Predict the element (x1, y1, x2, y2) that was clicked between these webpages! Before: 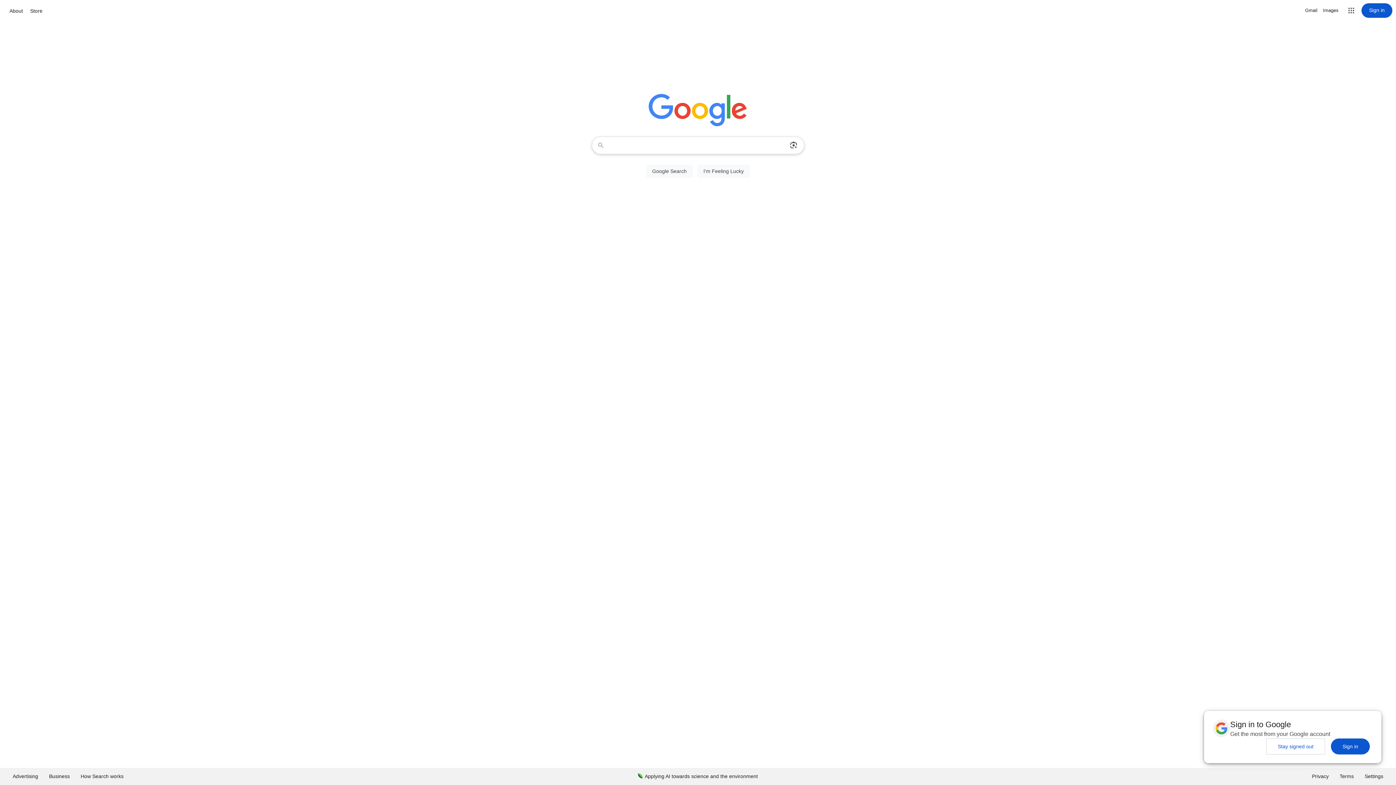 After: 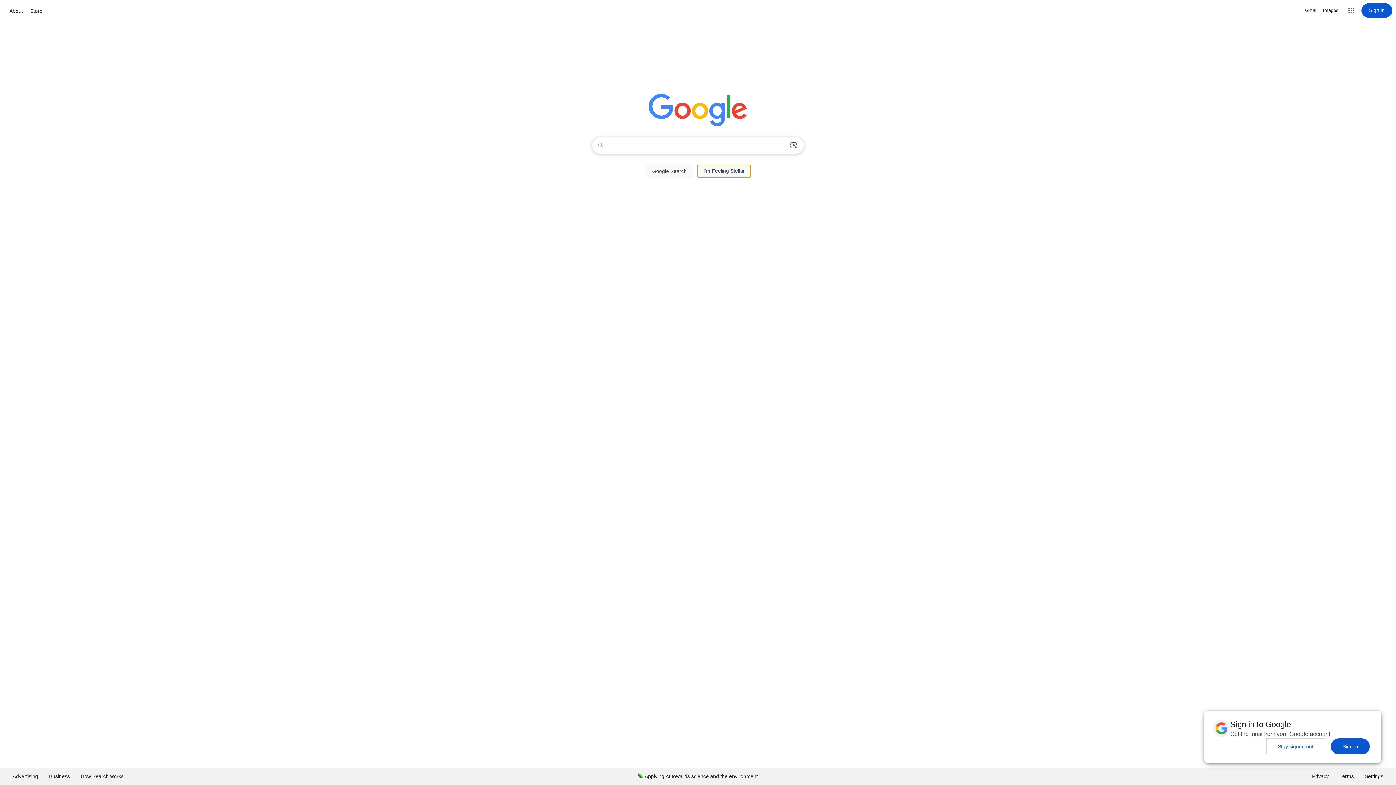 Action: label: I'm Feeling Lucky bbox: (697, 164, 750, 177)